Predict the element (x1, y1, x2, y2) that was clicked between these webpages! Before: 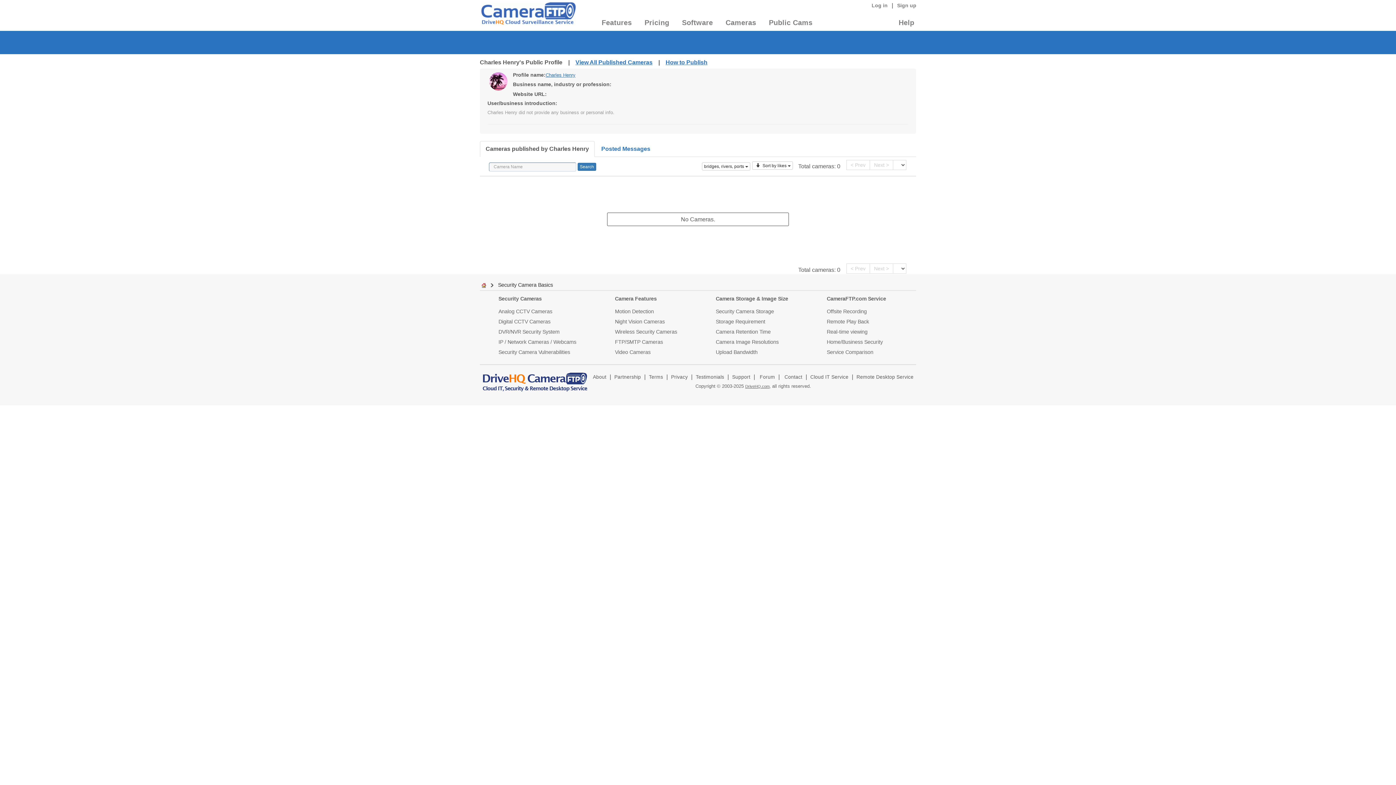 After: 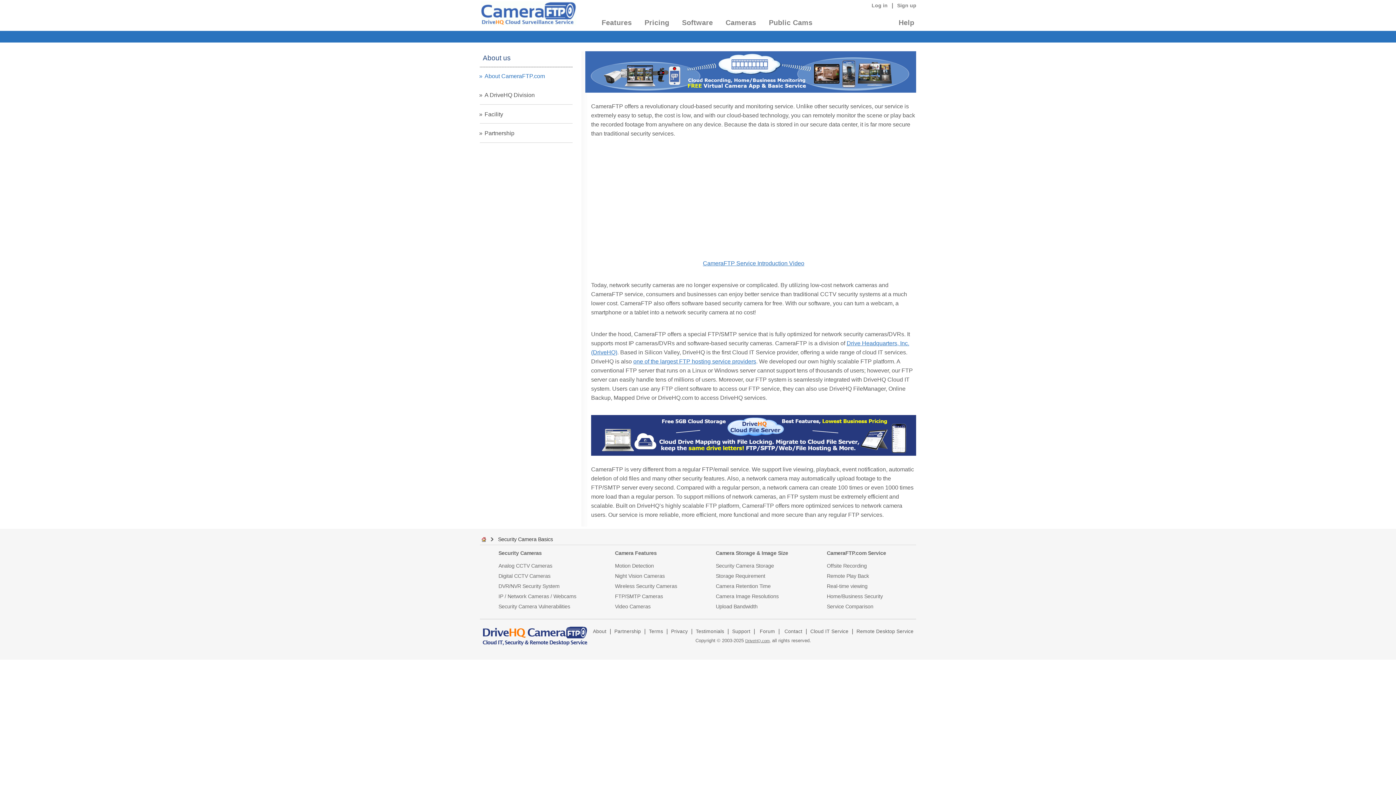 Action: label: About bbox: (593, 374, 606, 380)